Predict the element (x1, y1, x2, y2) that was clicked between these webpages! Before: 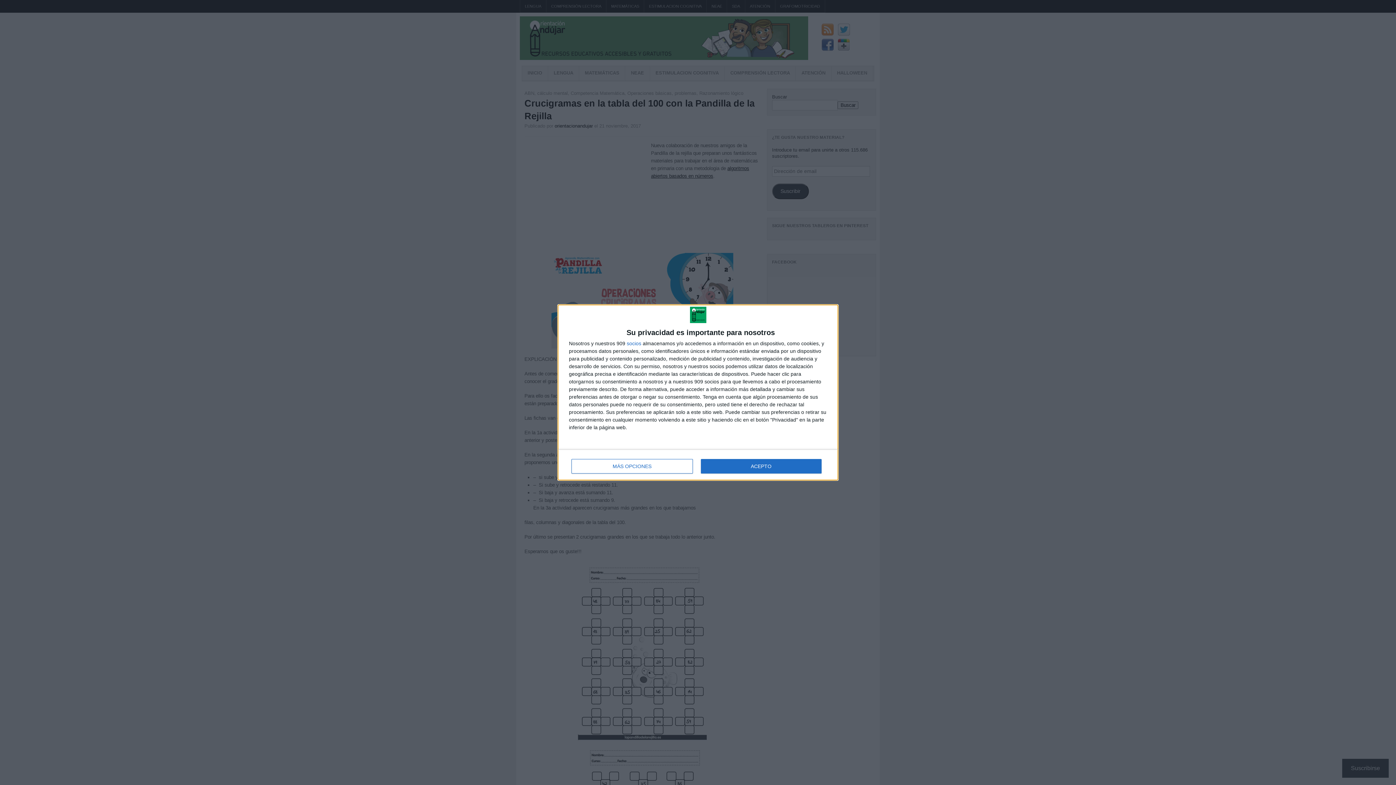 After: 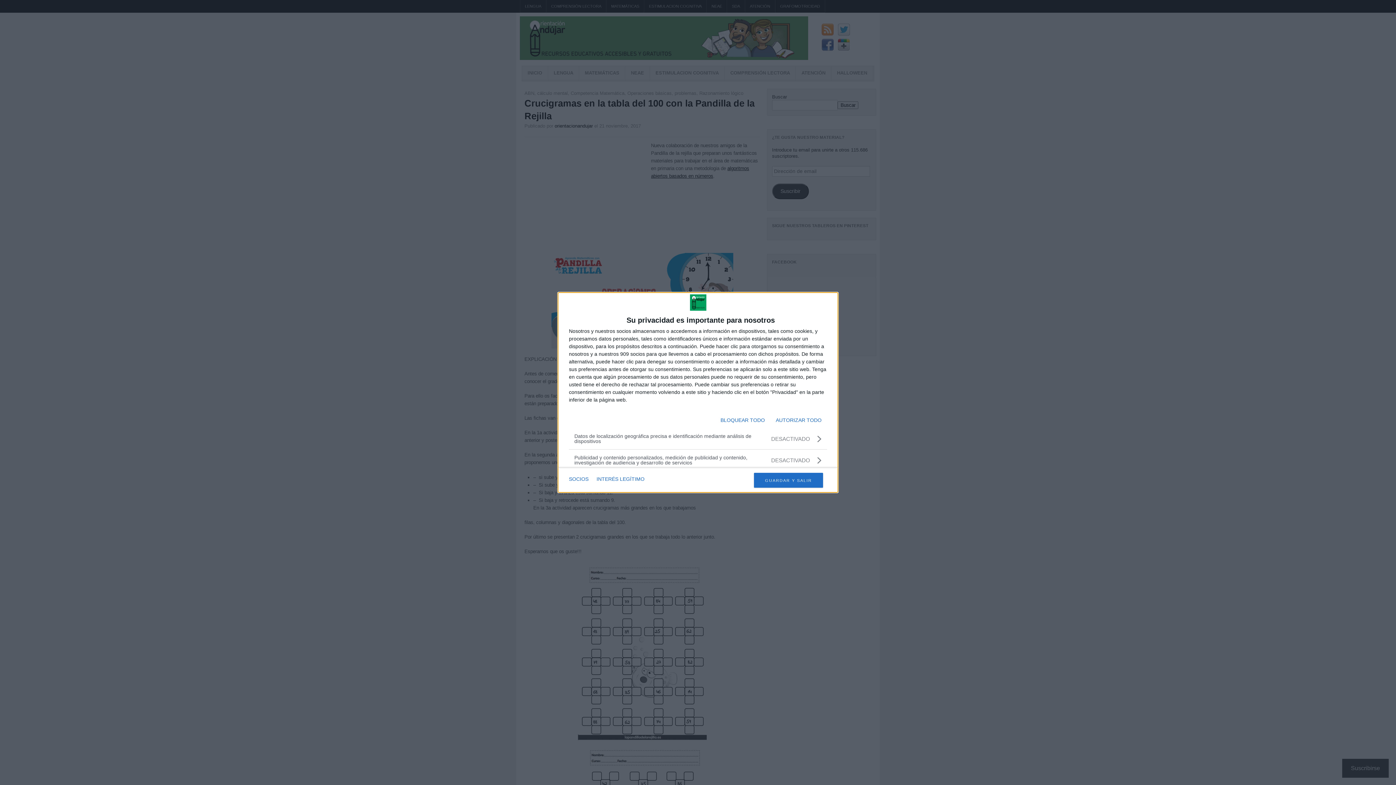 Action: bbox: (571, 459, 692, 473) label: MÁS OPCIONES